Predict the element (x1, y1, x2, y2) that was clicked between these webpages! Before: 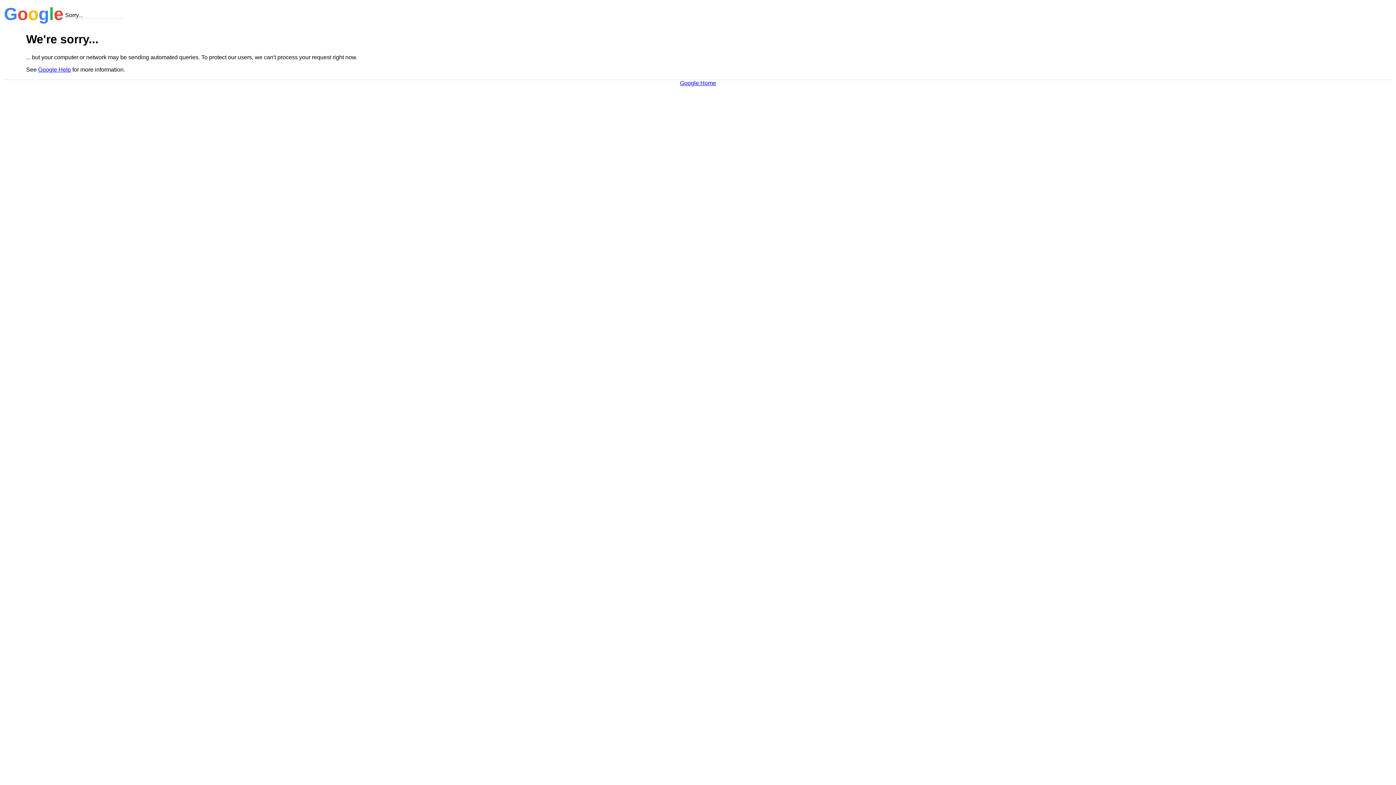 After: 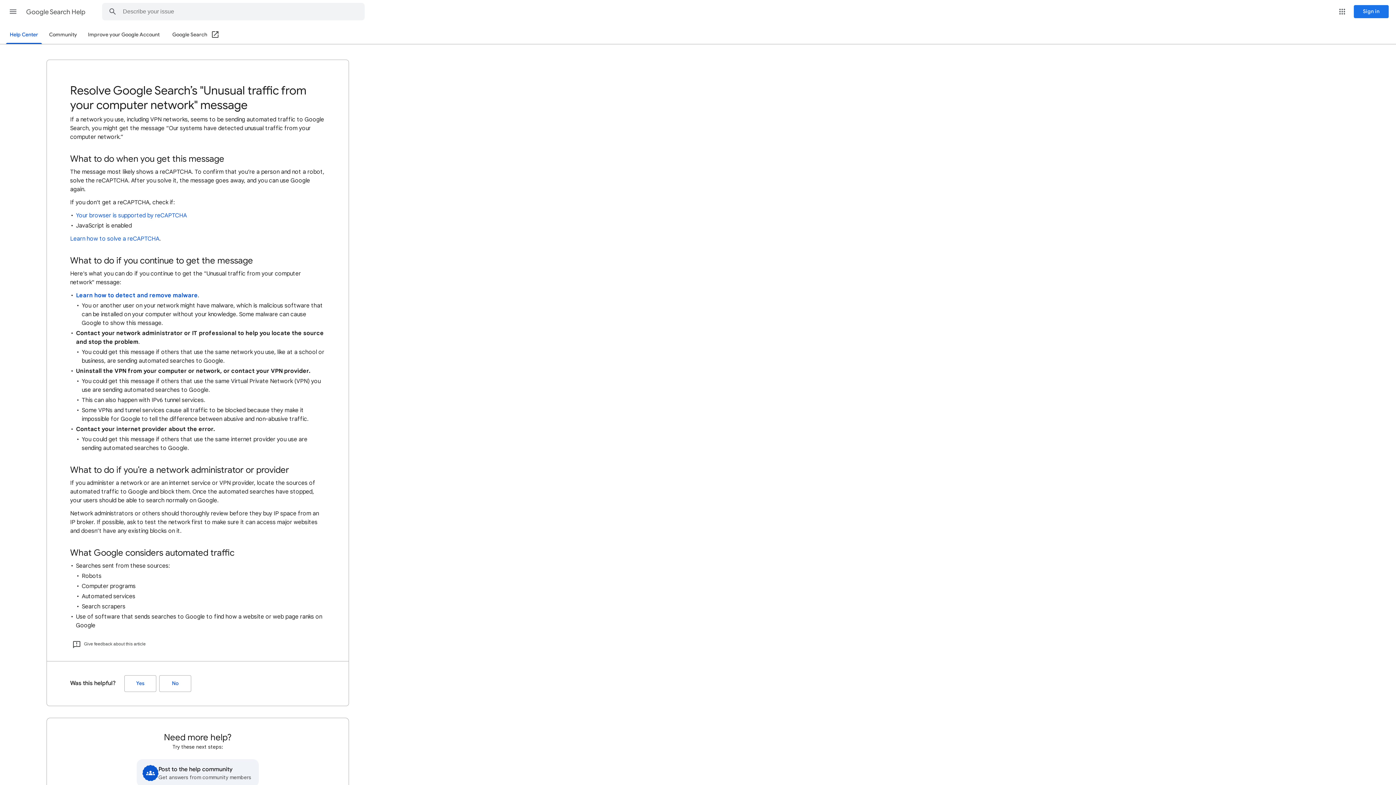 Action: label: Google Help bbox: (38, 66, 70, 72)